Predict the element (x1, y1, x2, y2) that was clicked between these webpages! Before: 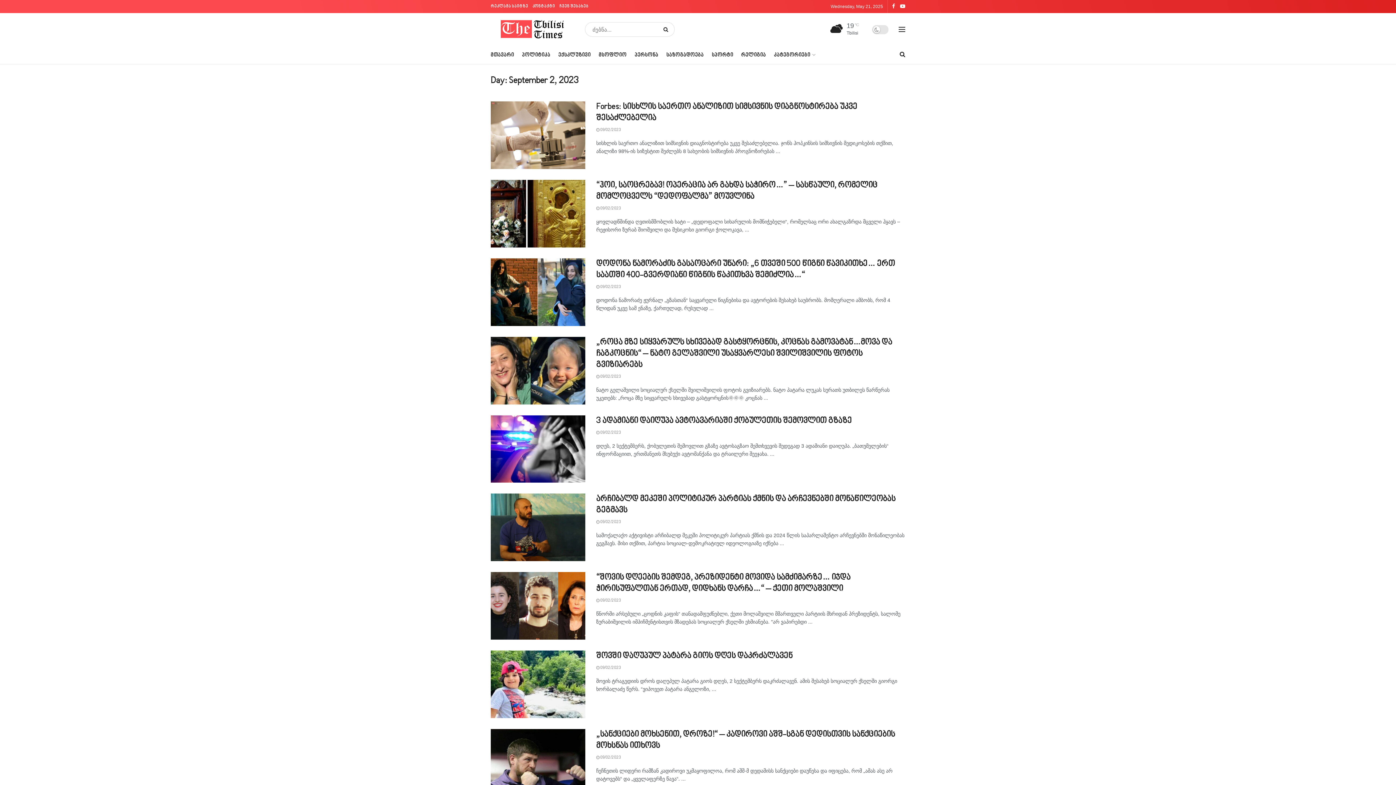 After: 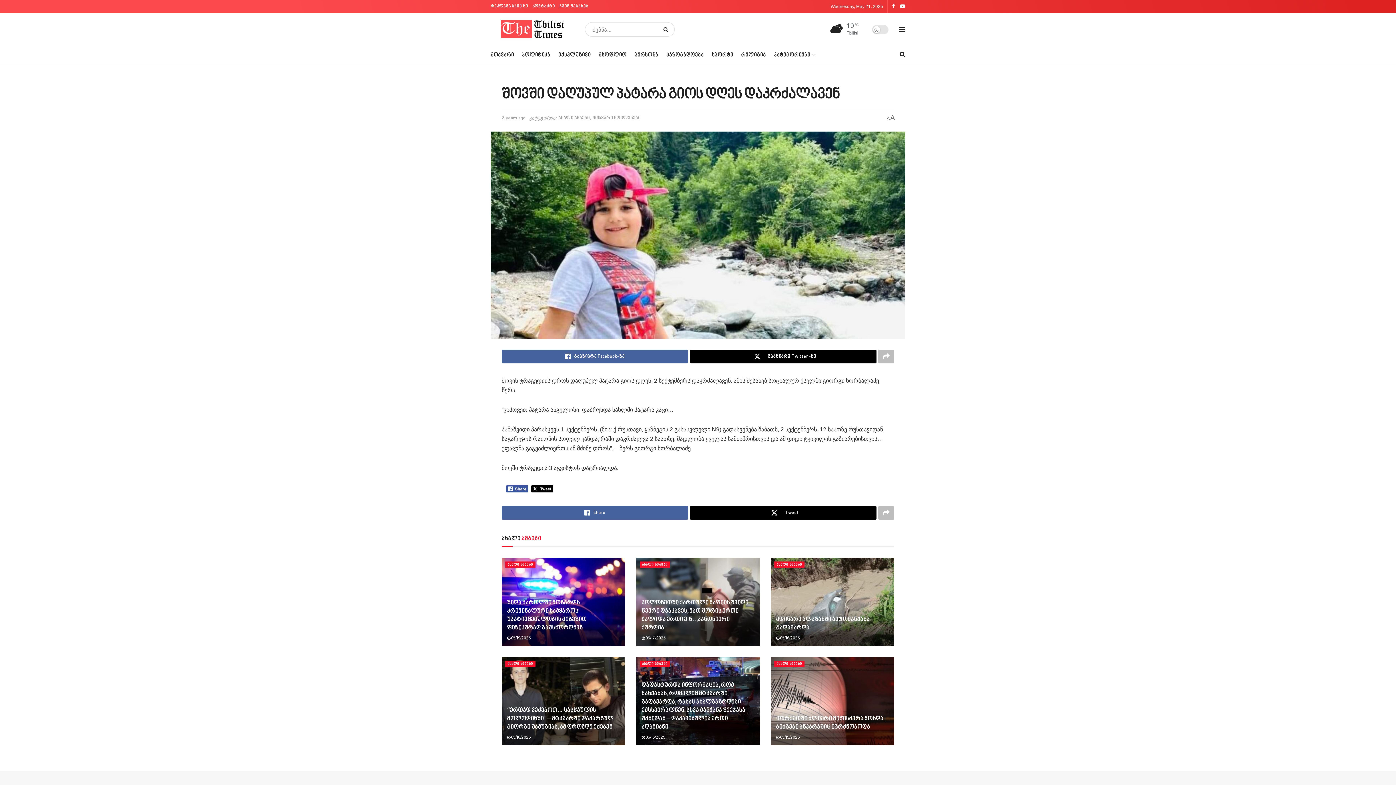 Action: label: შოვში დაღუპულ პატარა გიოს დღეს დაკრძალავენ bbox: (596, 651, 792, 661)